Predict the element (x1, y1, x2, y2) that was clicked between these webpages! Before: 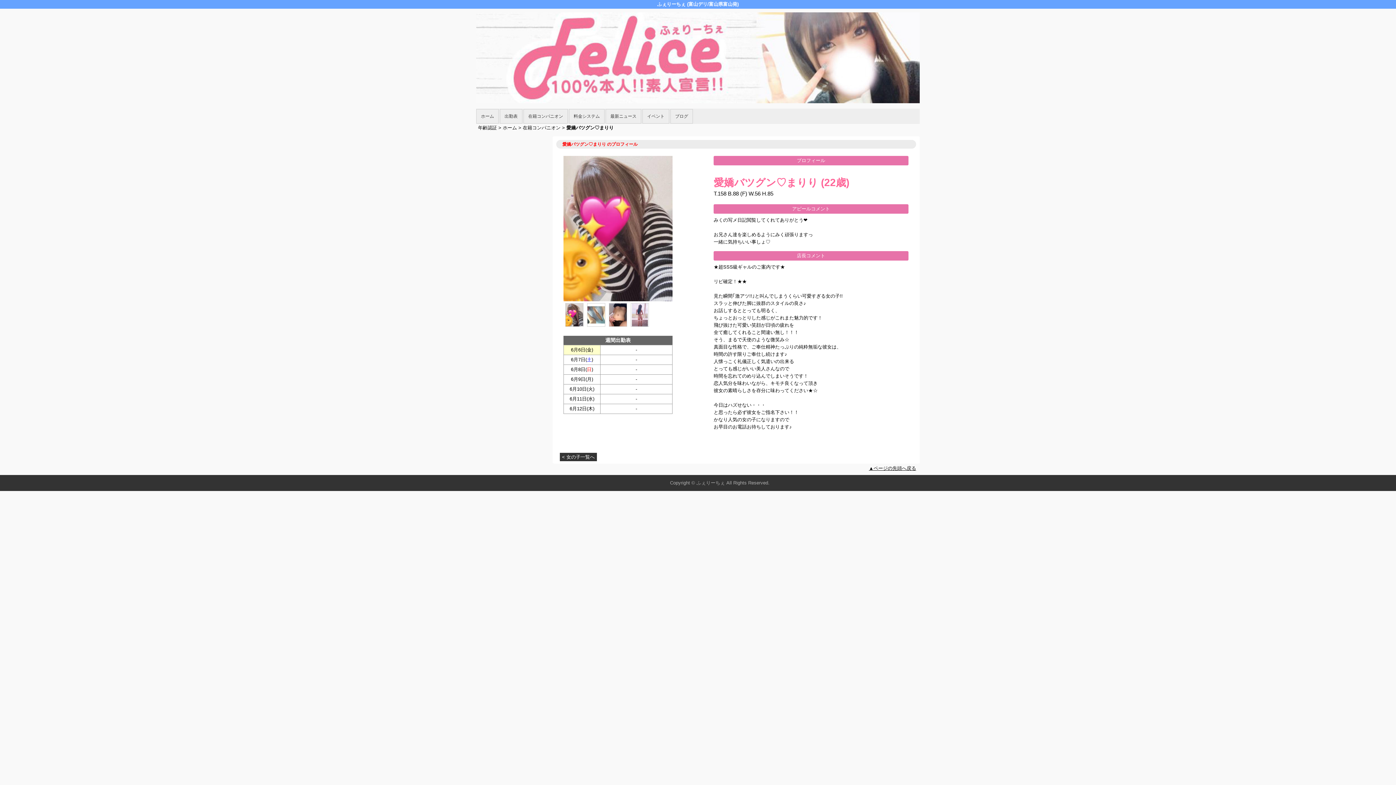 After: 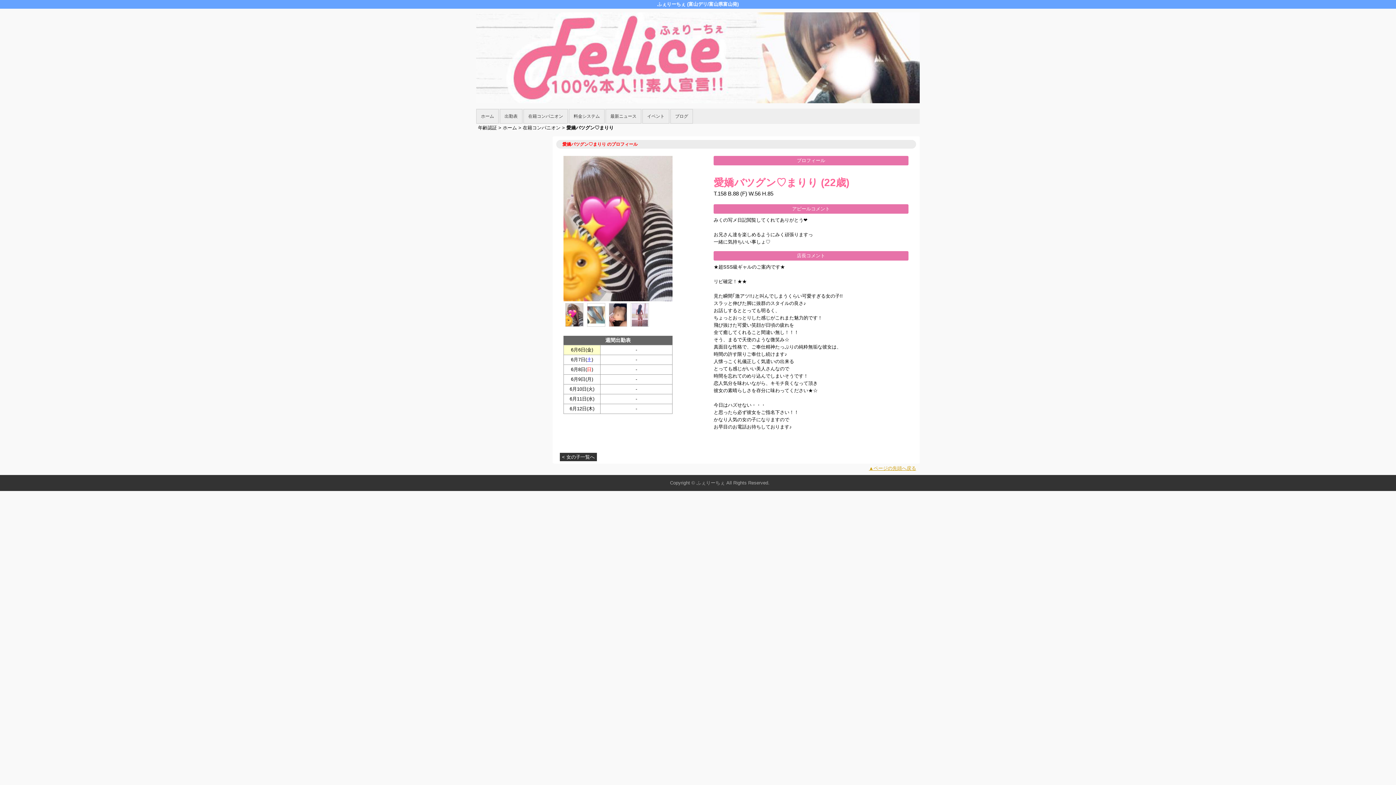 Action: bbox: (869, 465, 916, 471) label: ▲ページの先頭へ戻る